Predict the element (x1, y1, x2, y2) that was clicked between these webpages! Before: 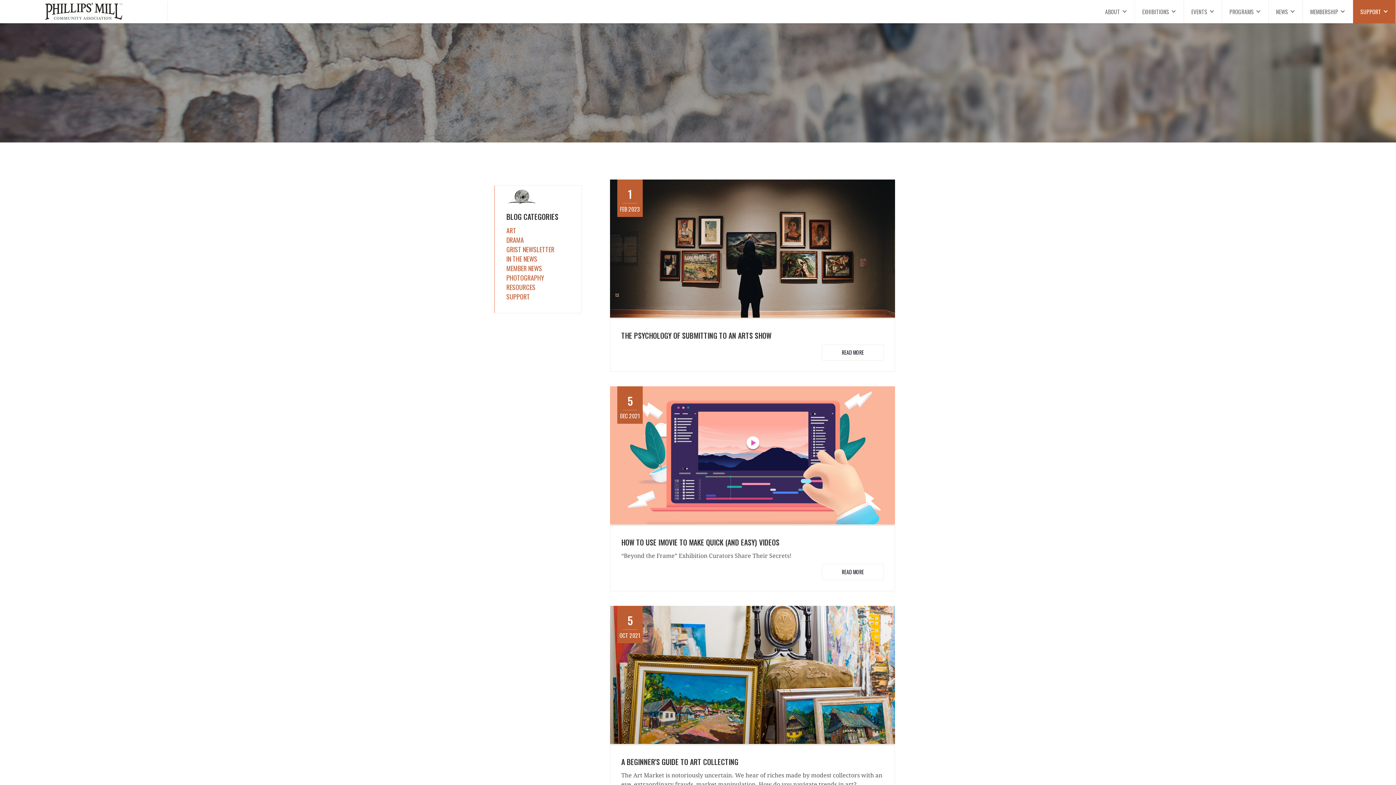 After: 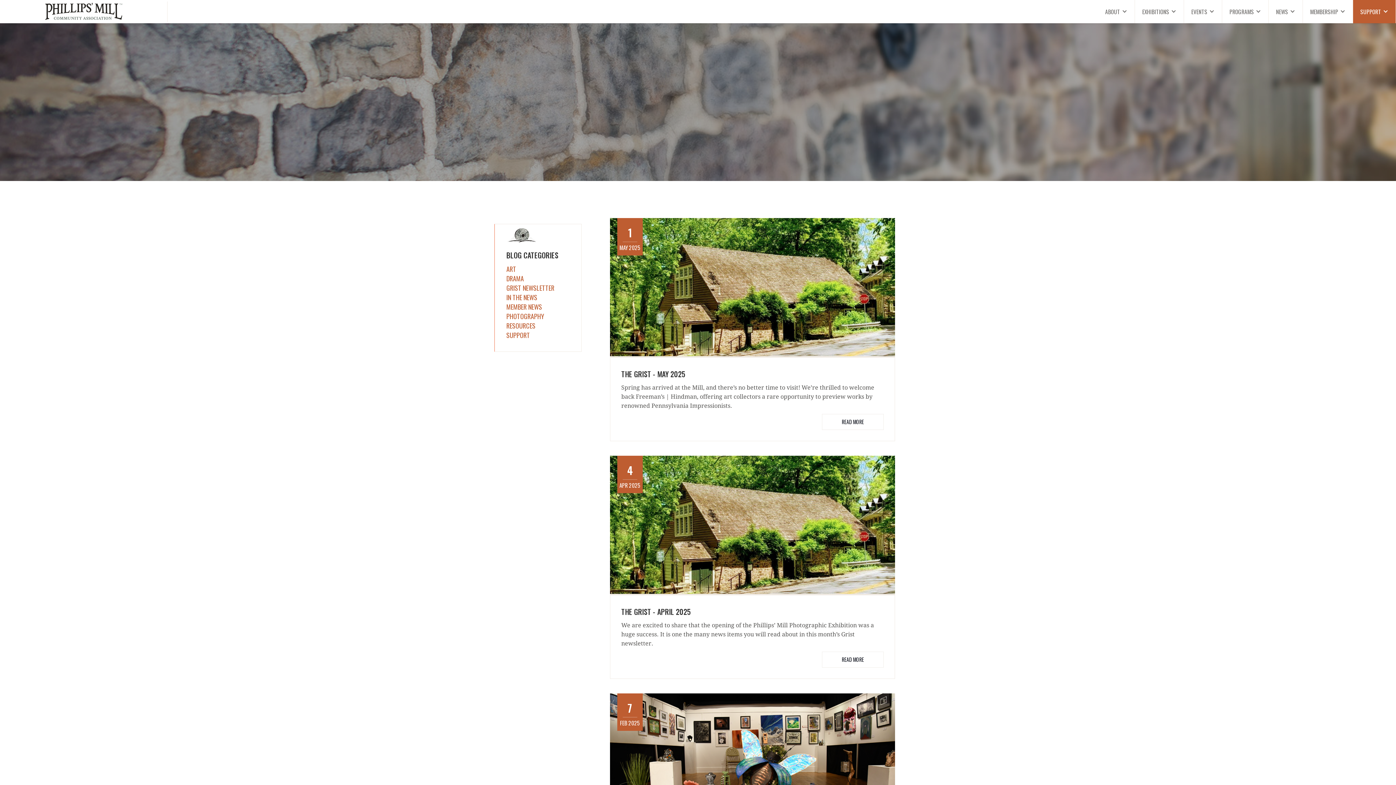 Action: label: GRIST NEWSLETTER bbox: (506, 244, 558, 254)